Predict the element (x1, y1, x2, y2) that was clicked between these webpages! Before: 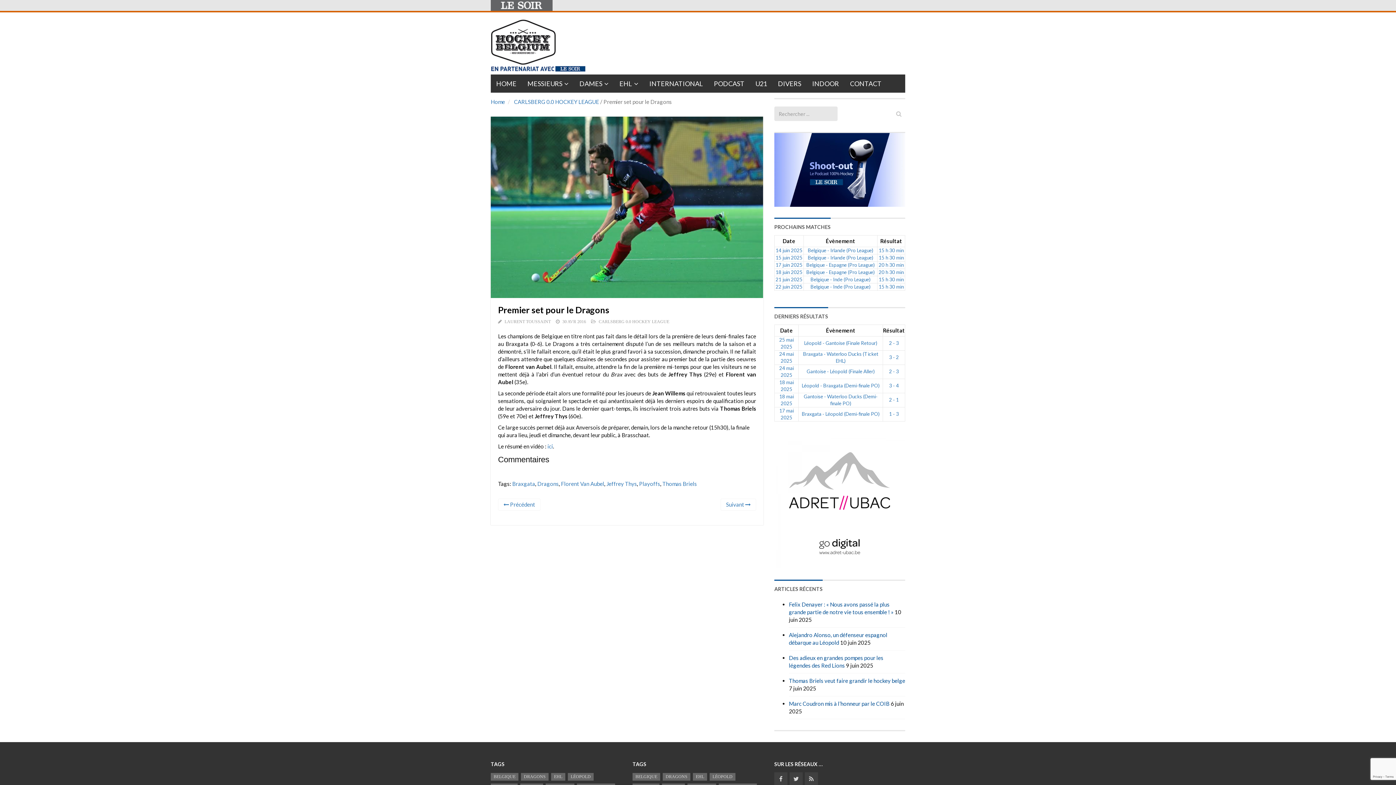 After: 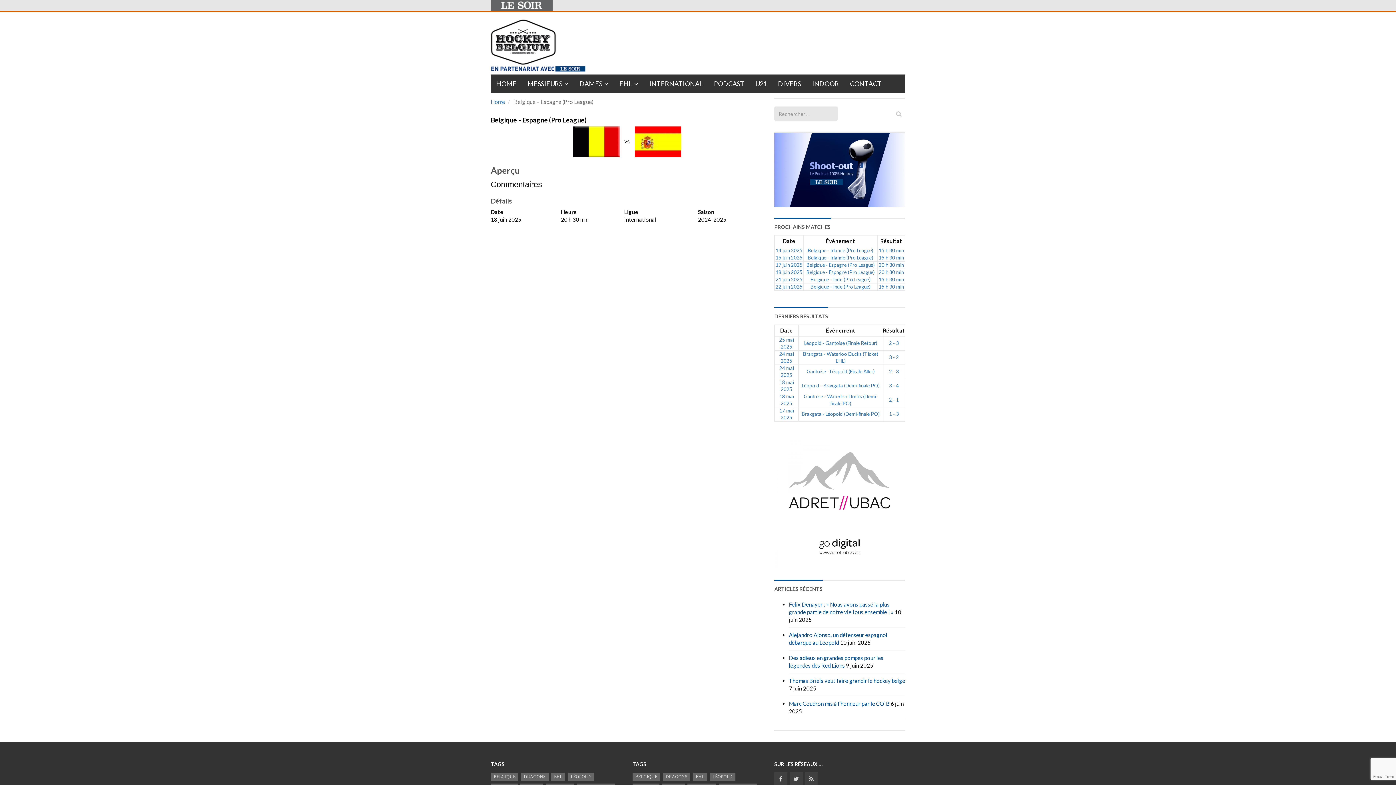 Action: label: 18 juin 2025 bbox: (775, 269, 802, 275)